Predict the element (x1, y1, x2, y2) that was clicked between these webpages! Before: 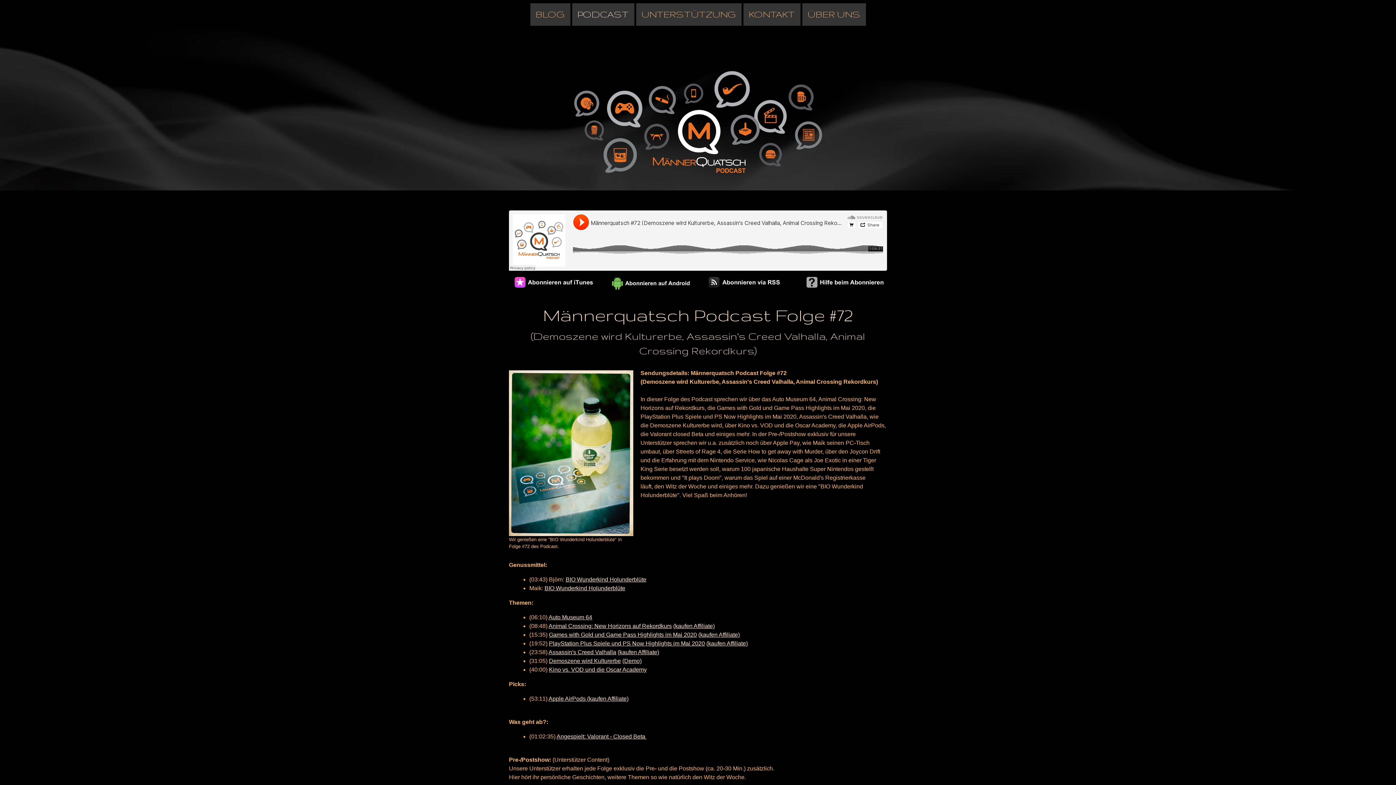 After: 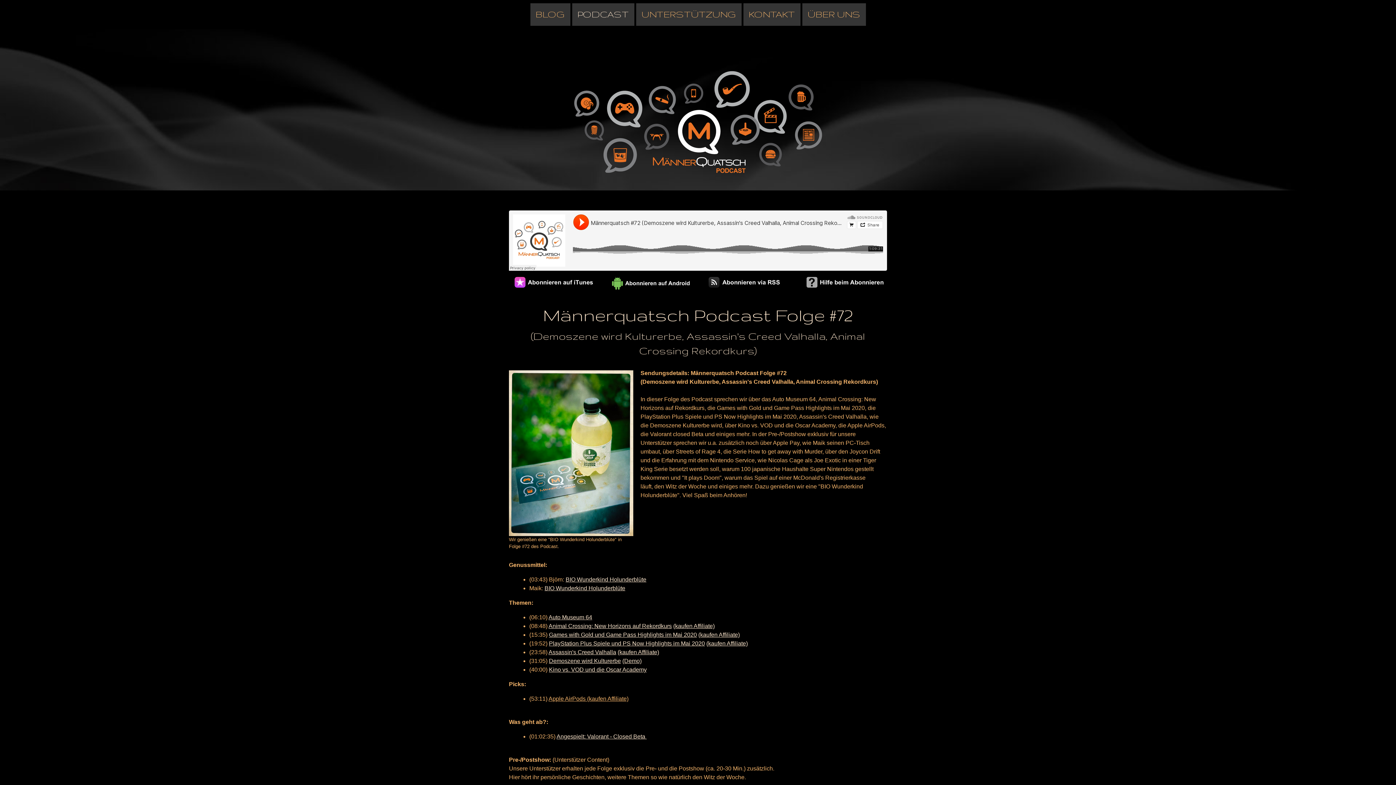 Action: bbox: (548, 695, 628, 702) label: Apple AirPods (kaufen Affiliate)